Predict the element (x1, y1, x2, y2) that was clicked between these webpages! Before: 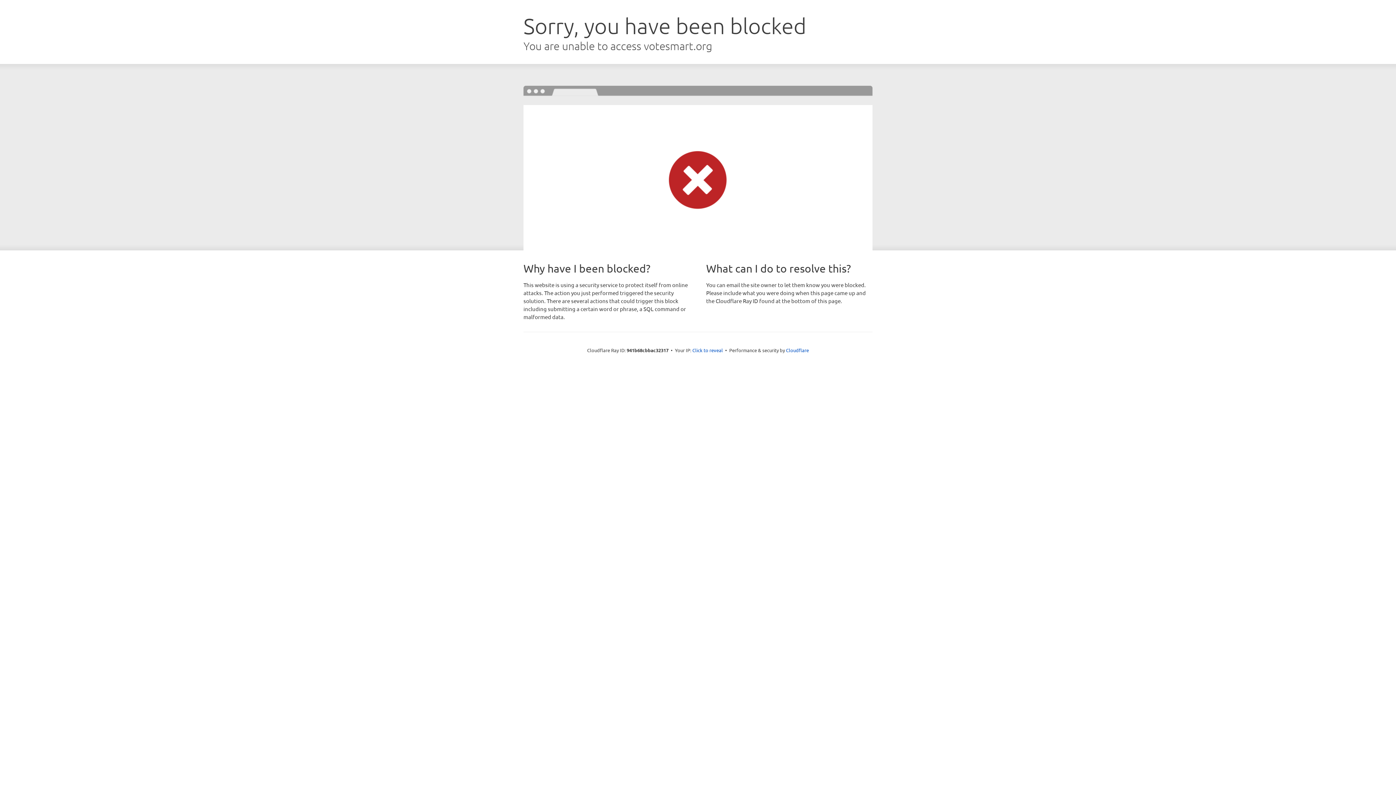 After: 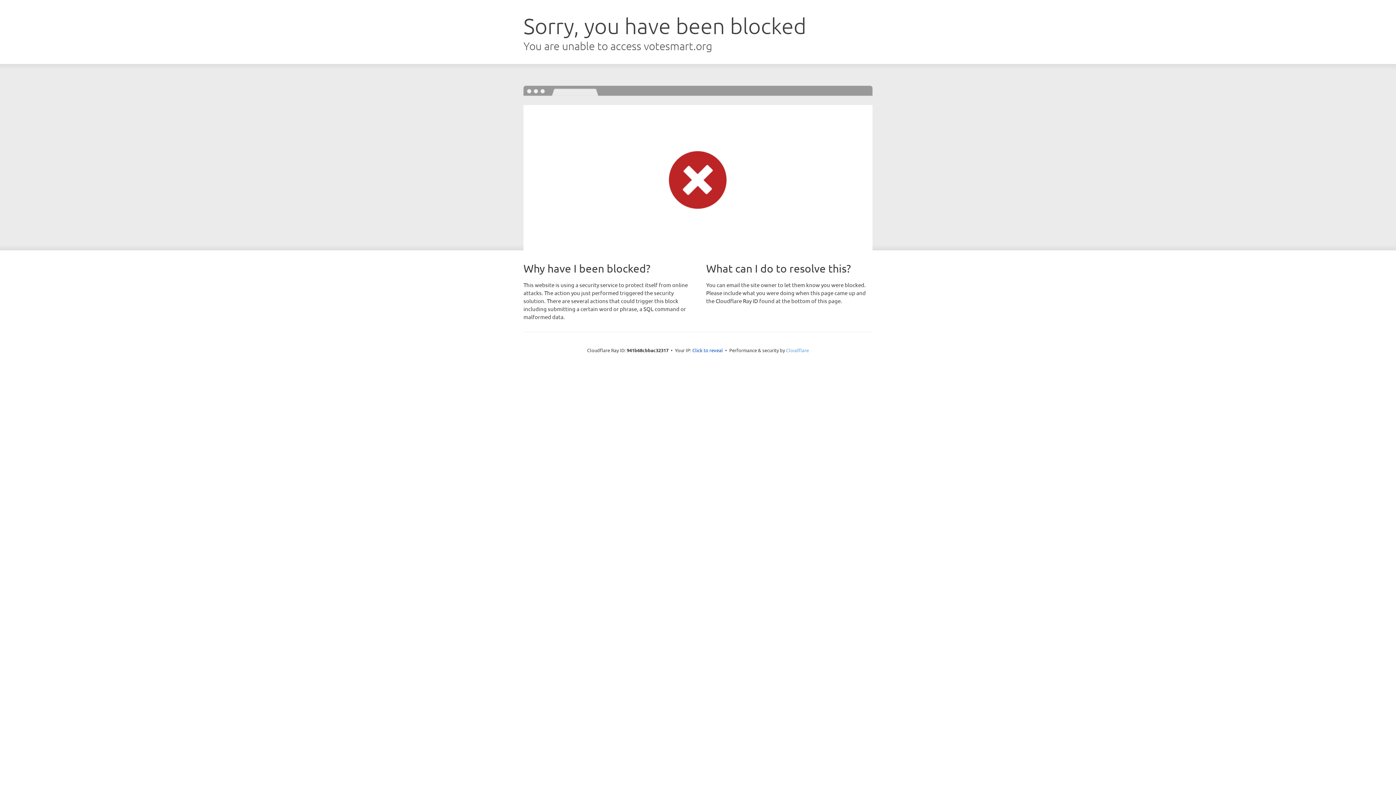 Action: label: Cloudflare bbox: (786, 347, 809, 353)